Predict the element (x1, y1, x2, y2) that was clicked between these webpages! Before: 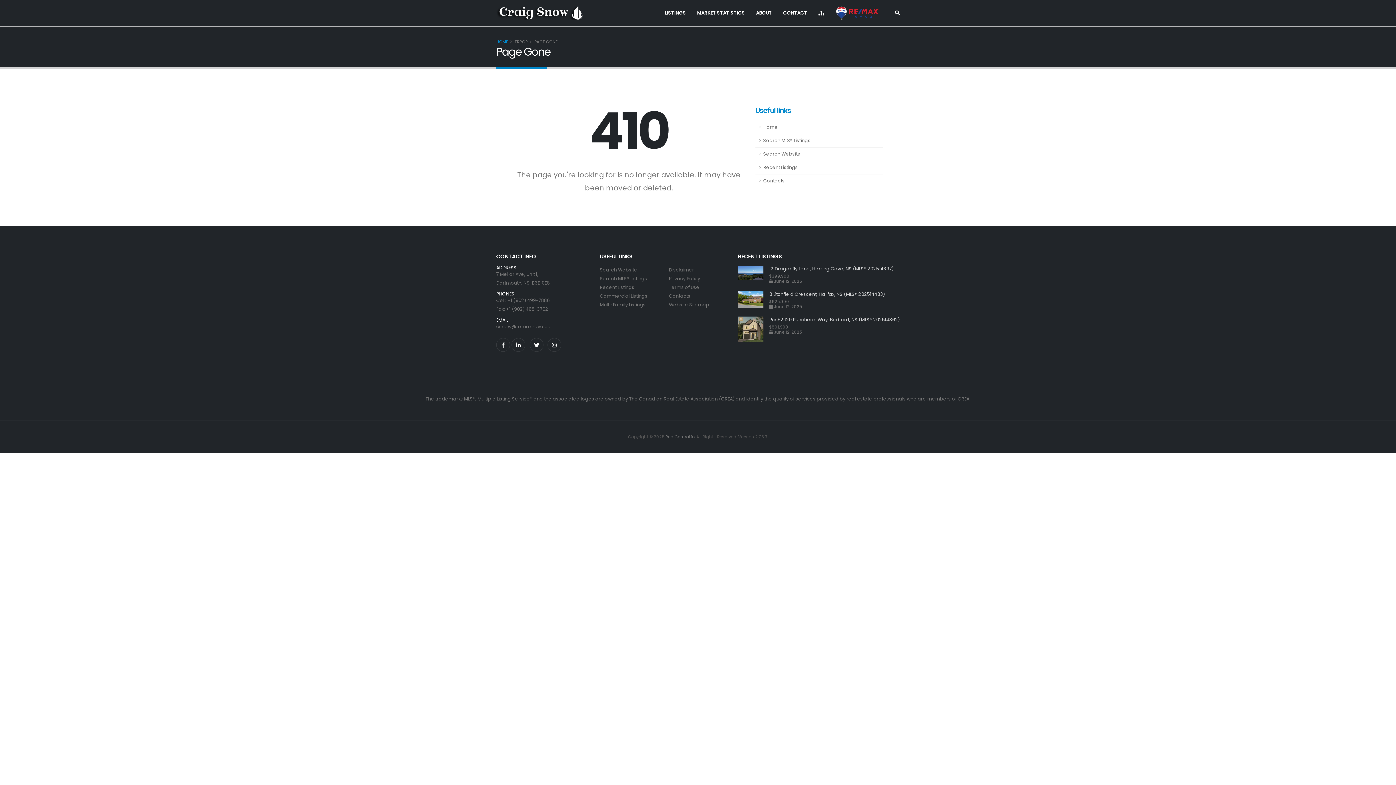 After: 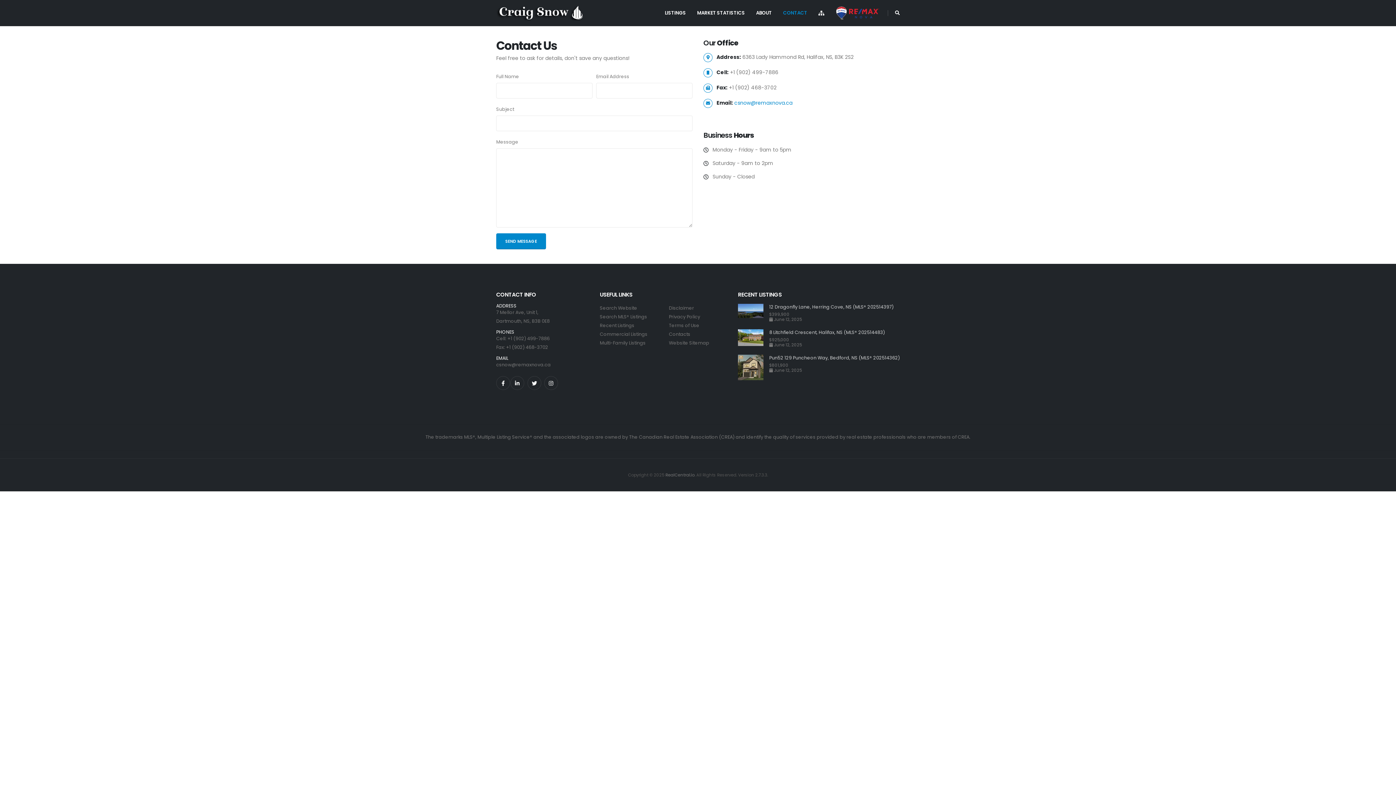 Action: label: CONTACT bbox: (778, 0, 812, 26)